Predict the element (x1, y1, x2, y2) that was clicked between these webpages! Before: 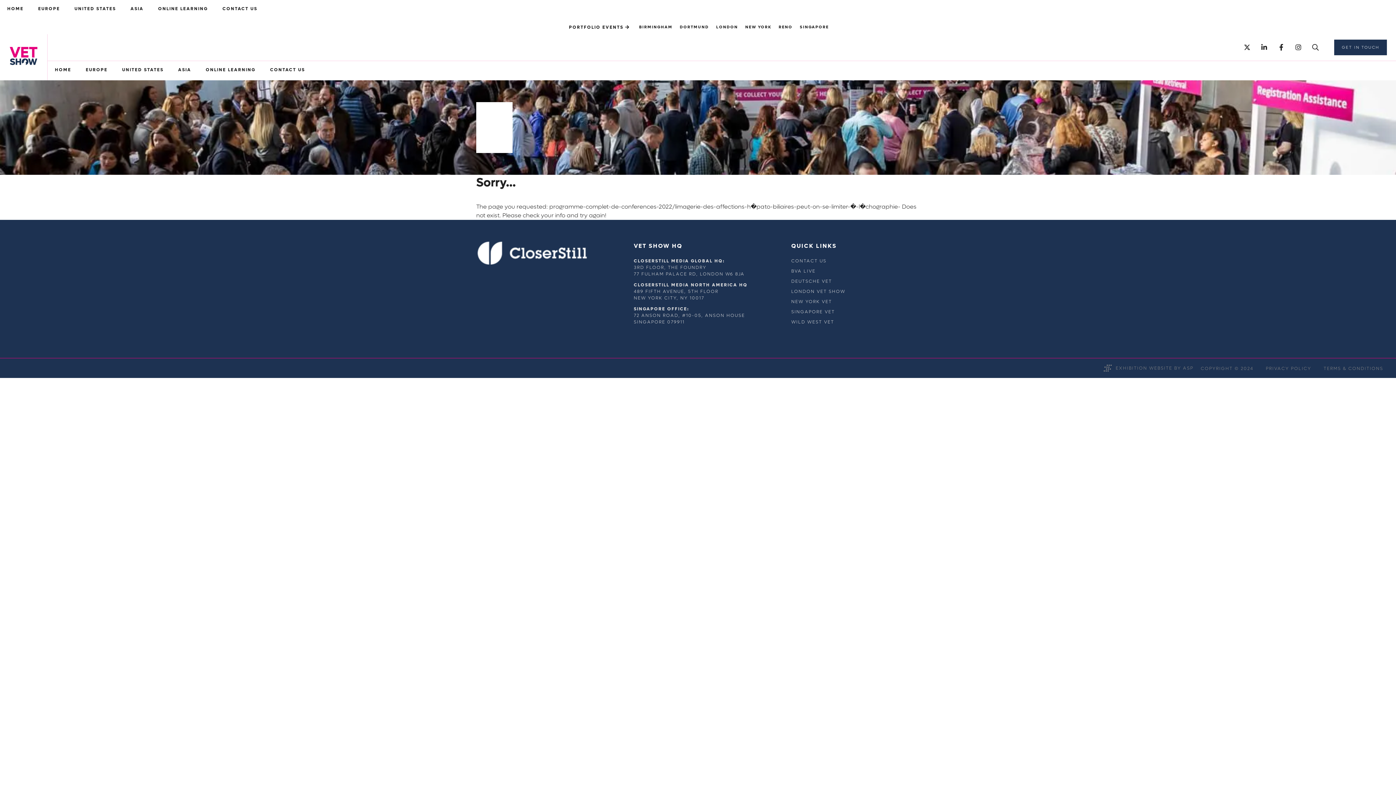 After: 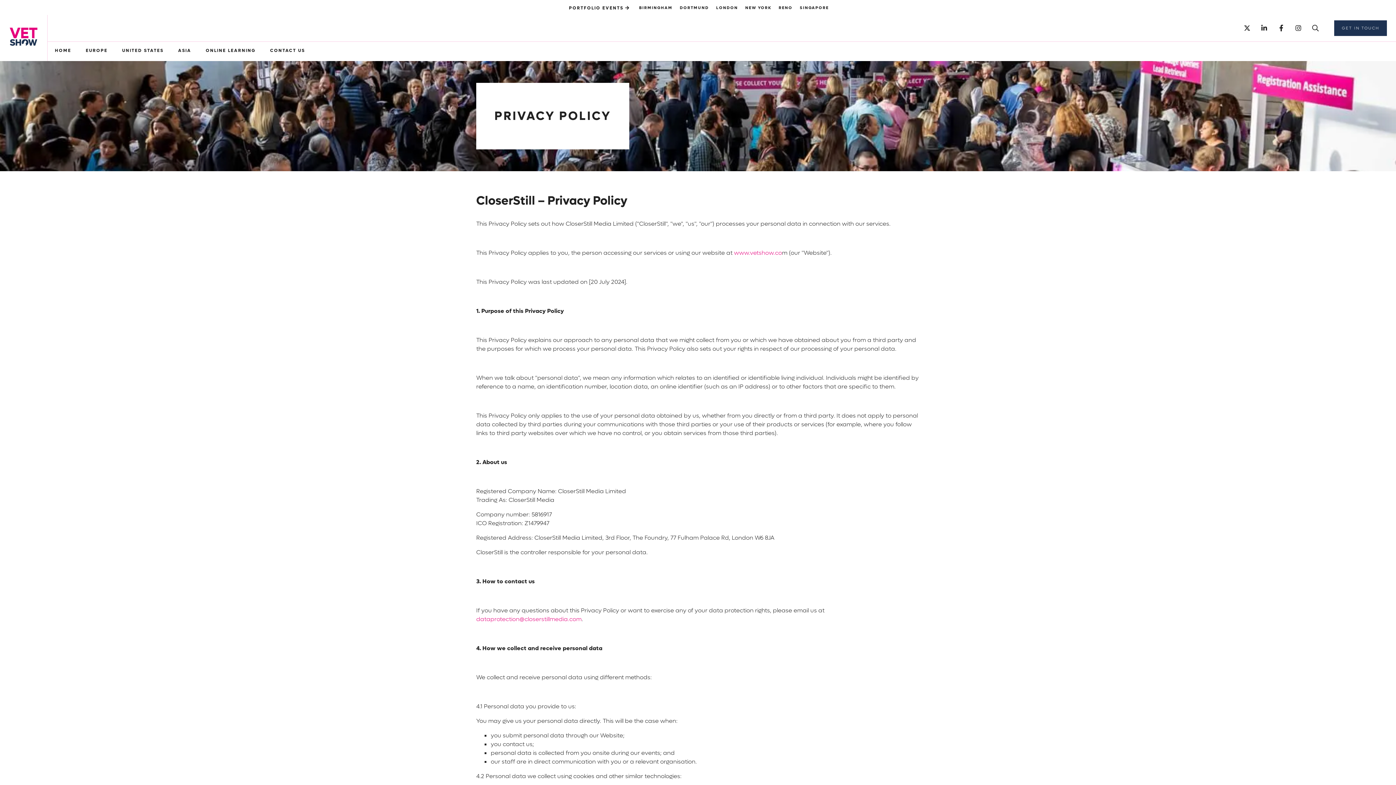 Action: bbox: (1266, 365, 1311, 372) label: PRIVACY POLICY